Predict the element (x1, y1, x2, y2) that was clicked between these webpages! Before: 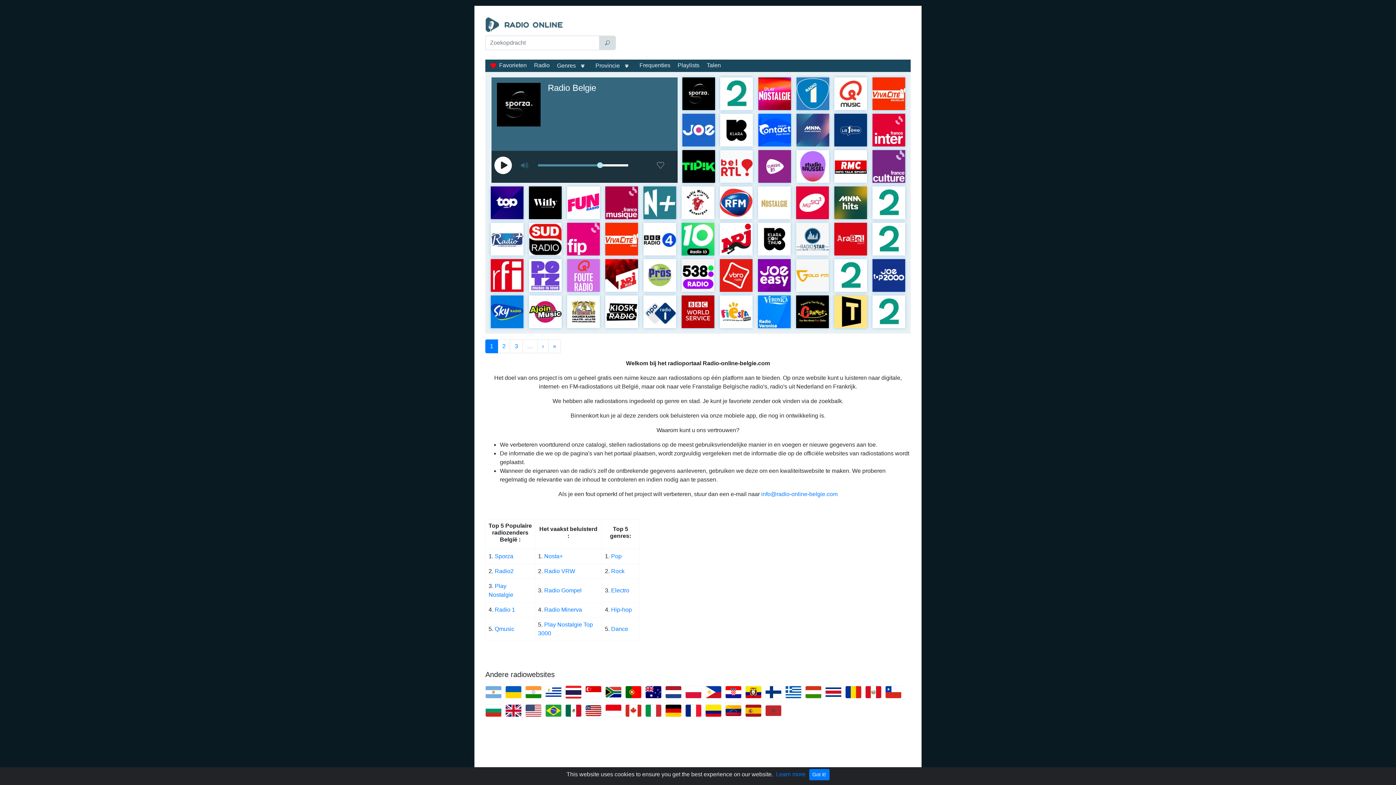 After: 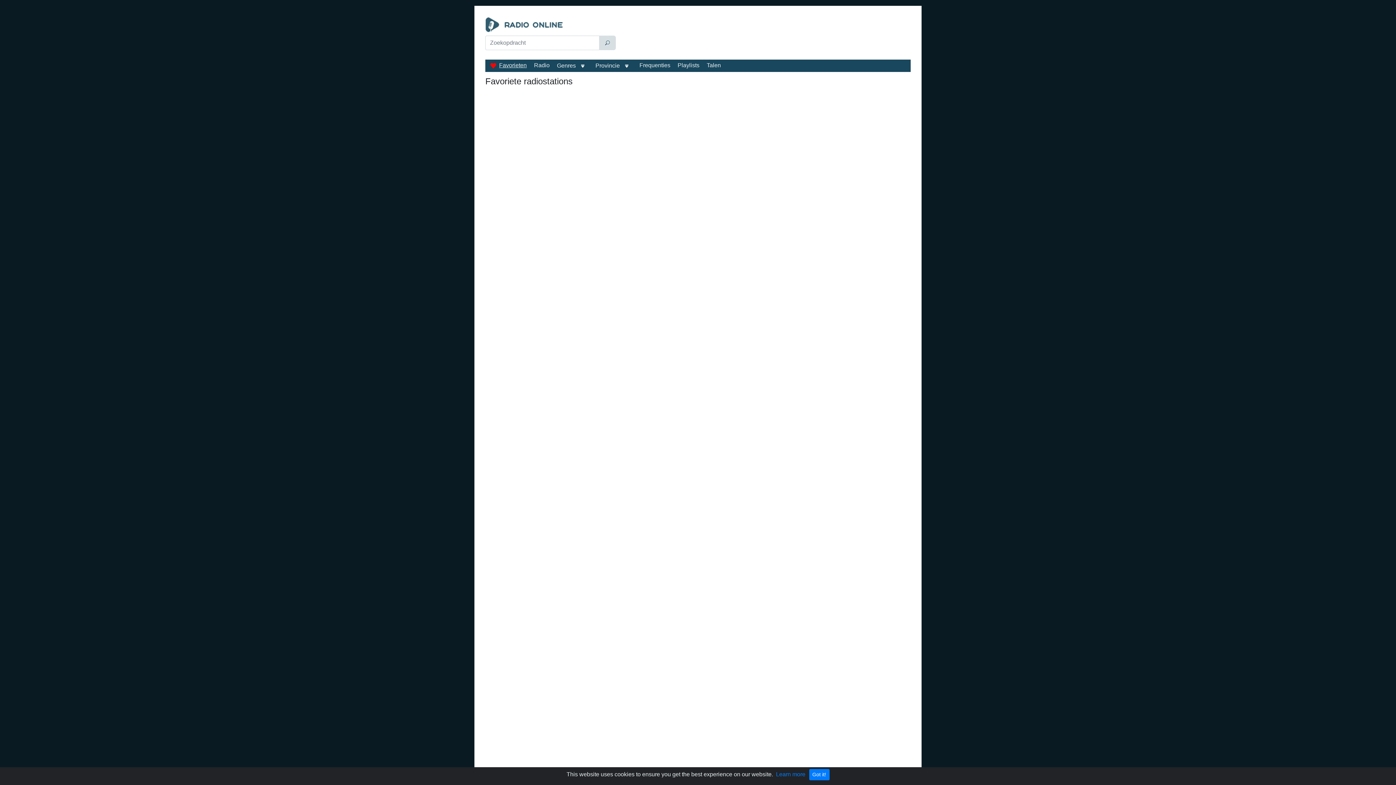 Action: bbox: (490, 62, 526, 68) label: Favorieten